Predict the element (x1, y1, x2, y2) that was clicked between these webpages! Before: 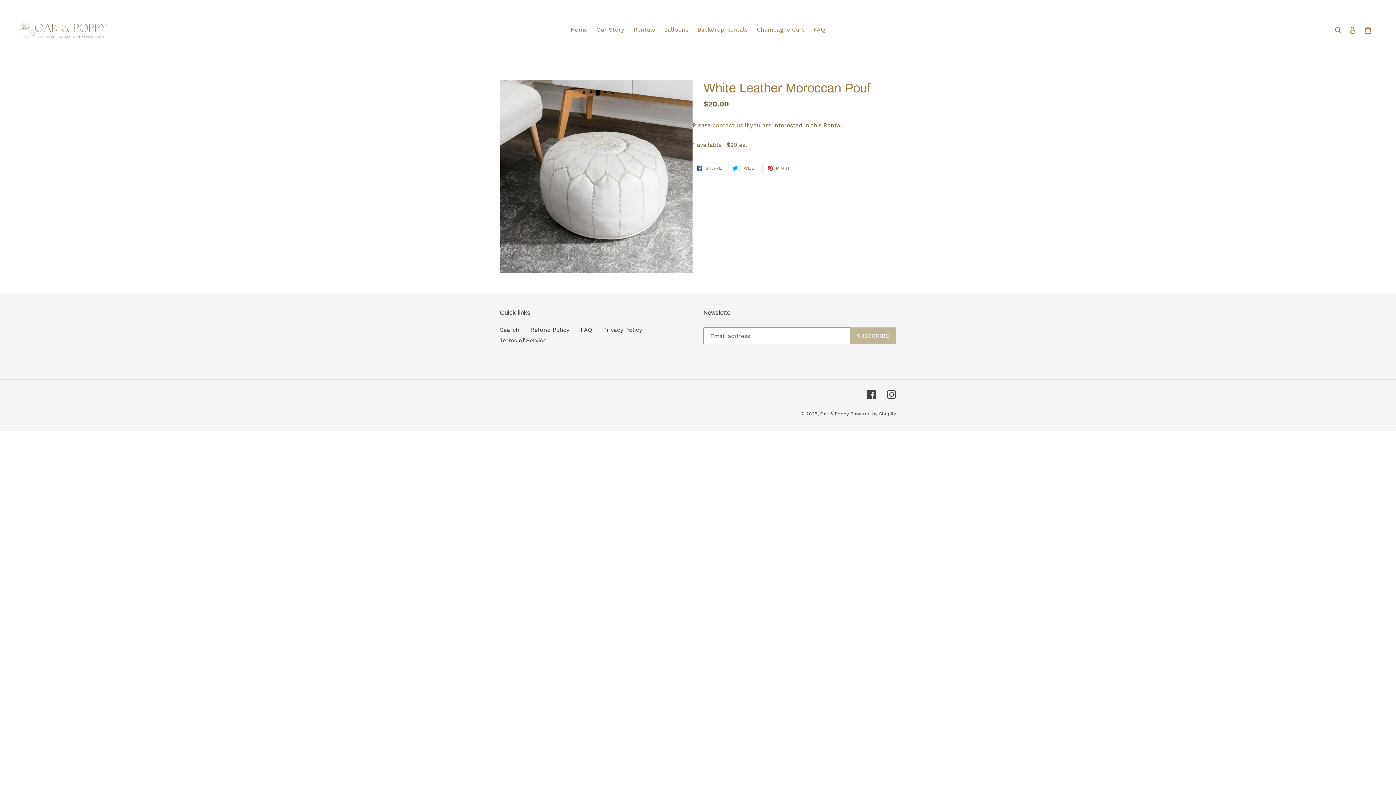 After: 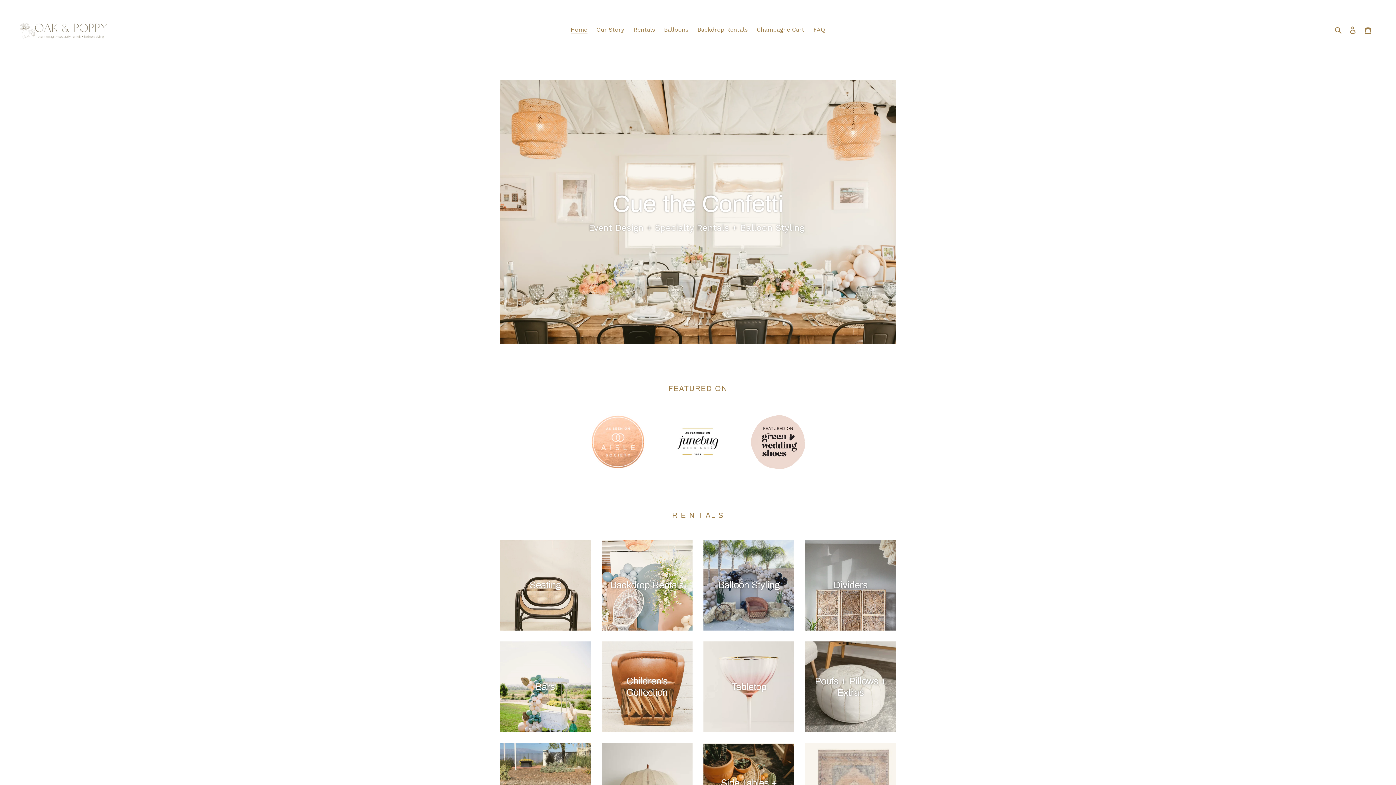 Action: label: Oak & Poppy  bbox: (820, 411, 850, 416)